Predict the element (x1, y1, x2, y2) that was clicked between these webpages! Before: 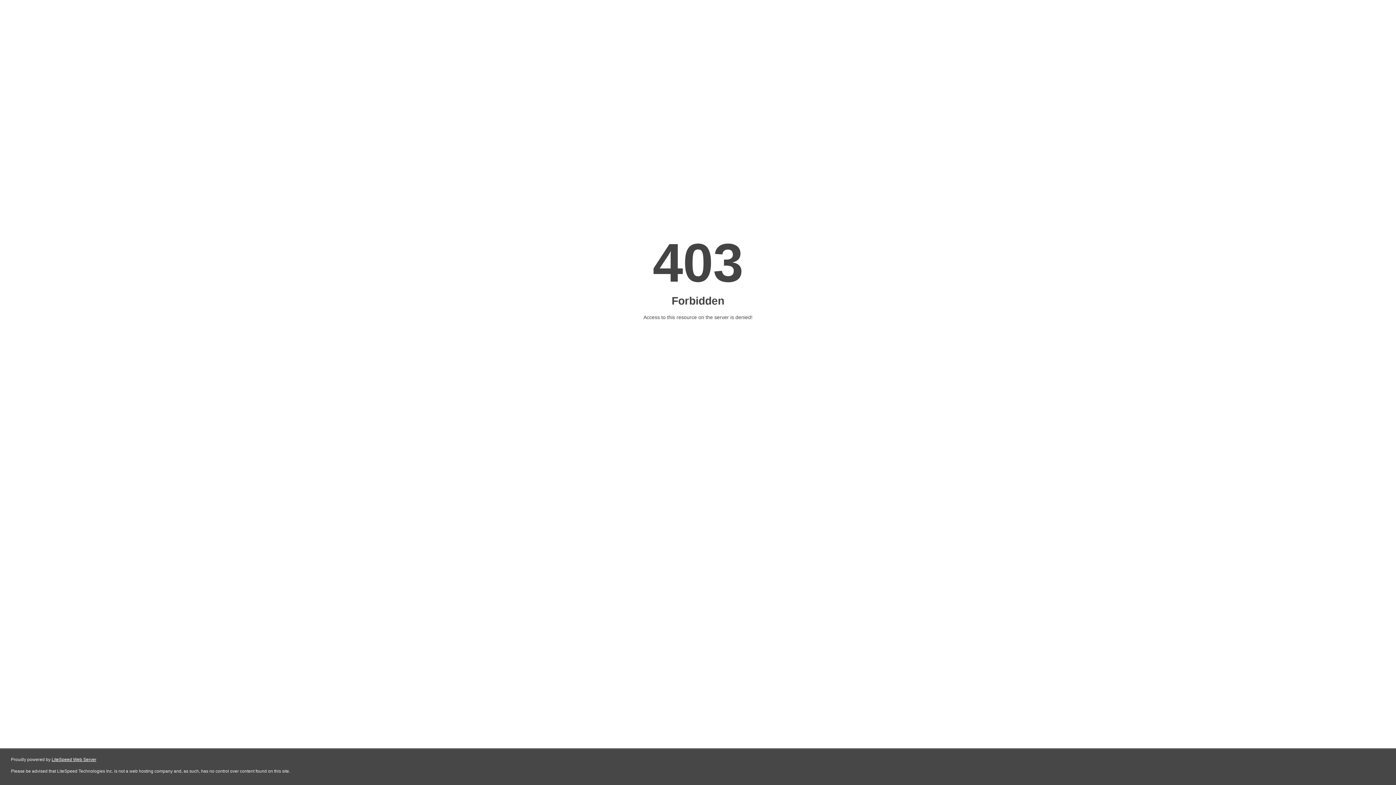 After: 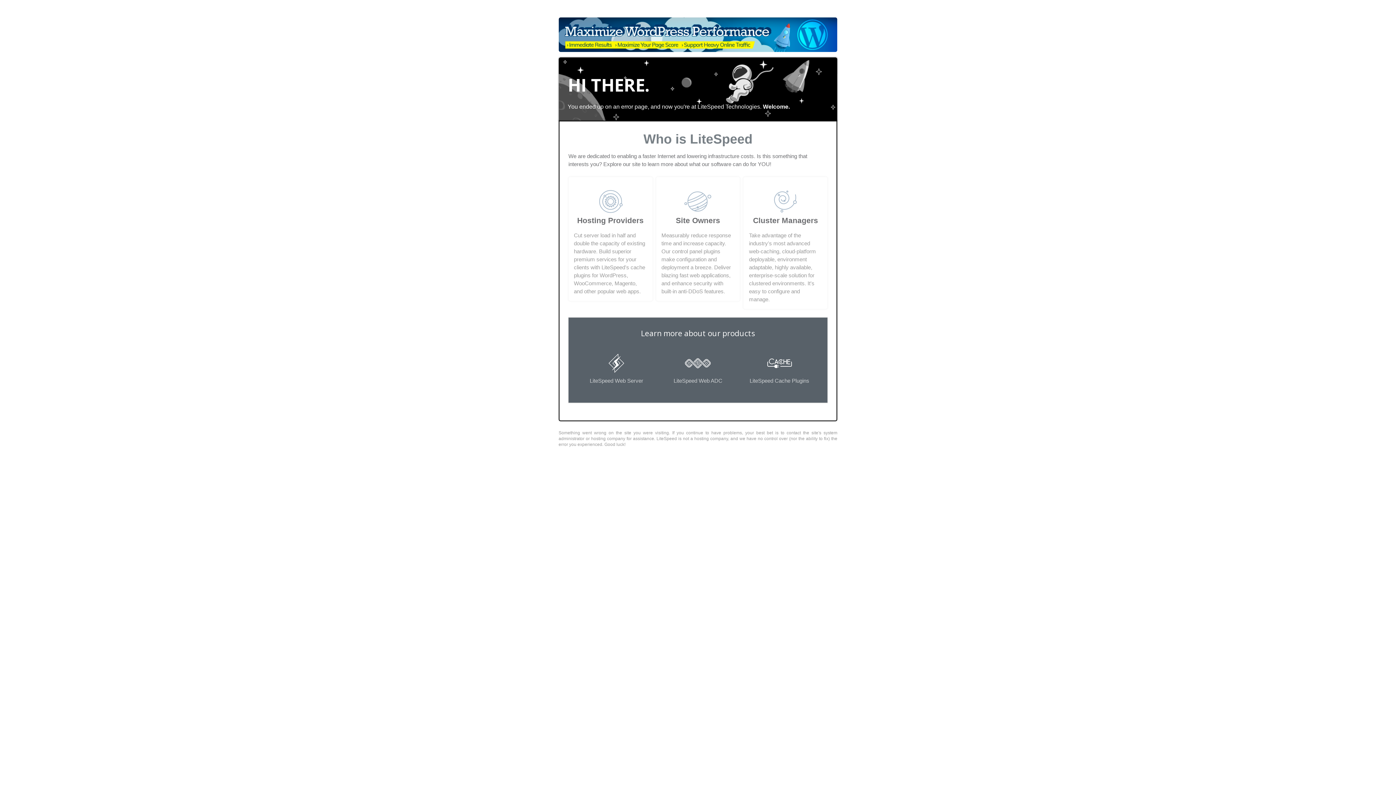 Action: label: LiteSpeed Web Server bbox: (51, 757, 96, 762)